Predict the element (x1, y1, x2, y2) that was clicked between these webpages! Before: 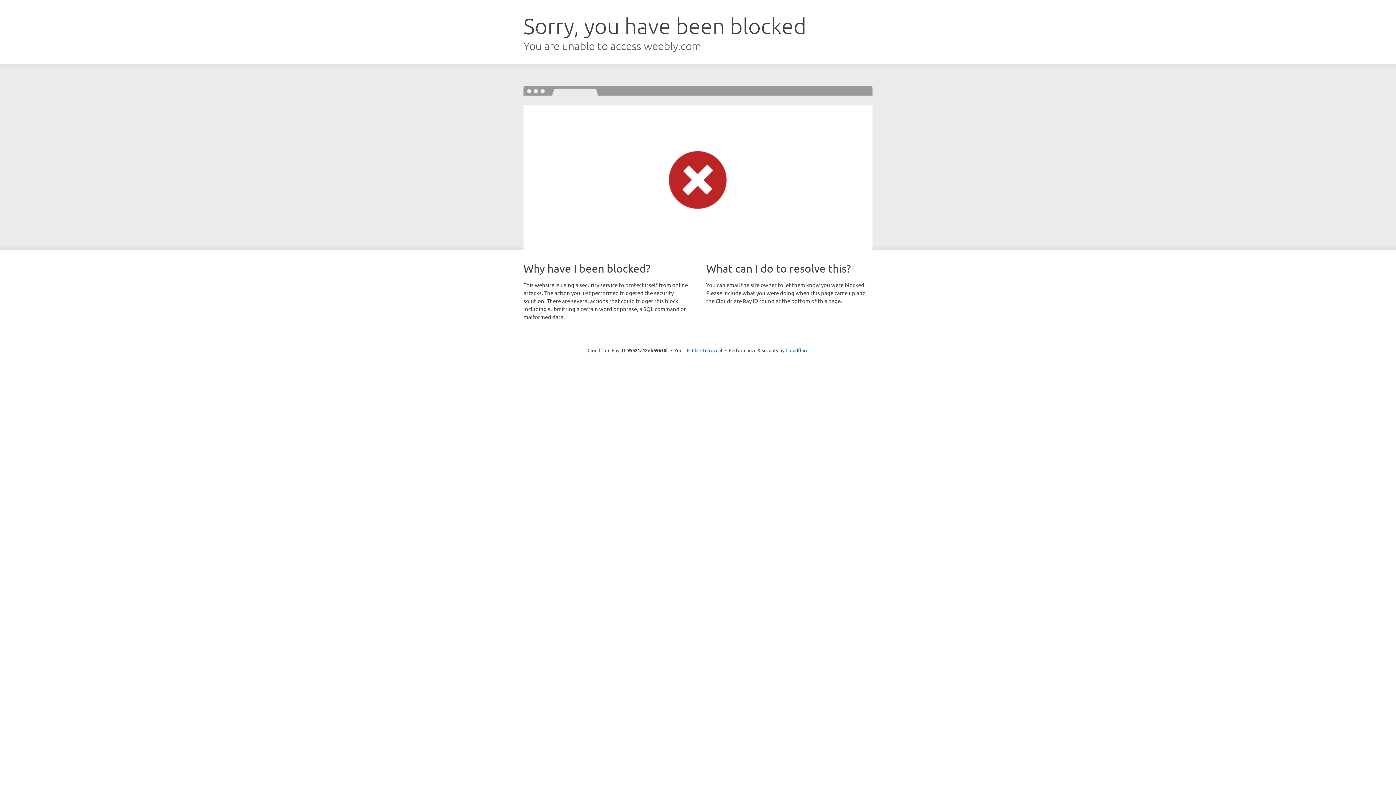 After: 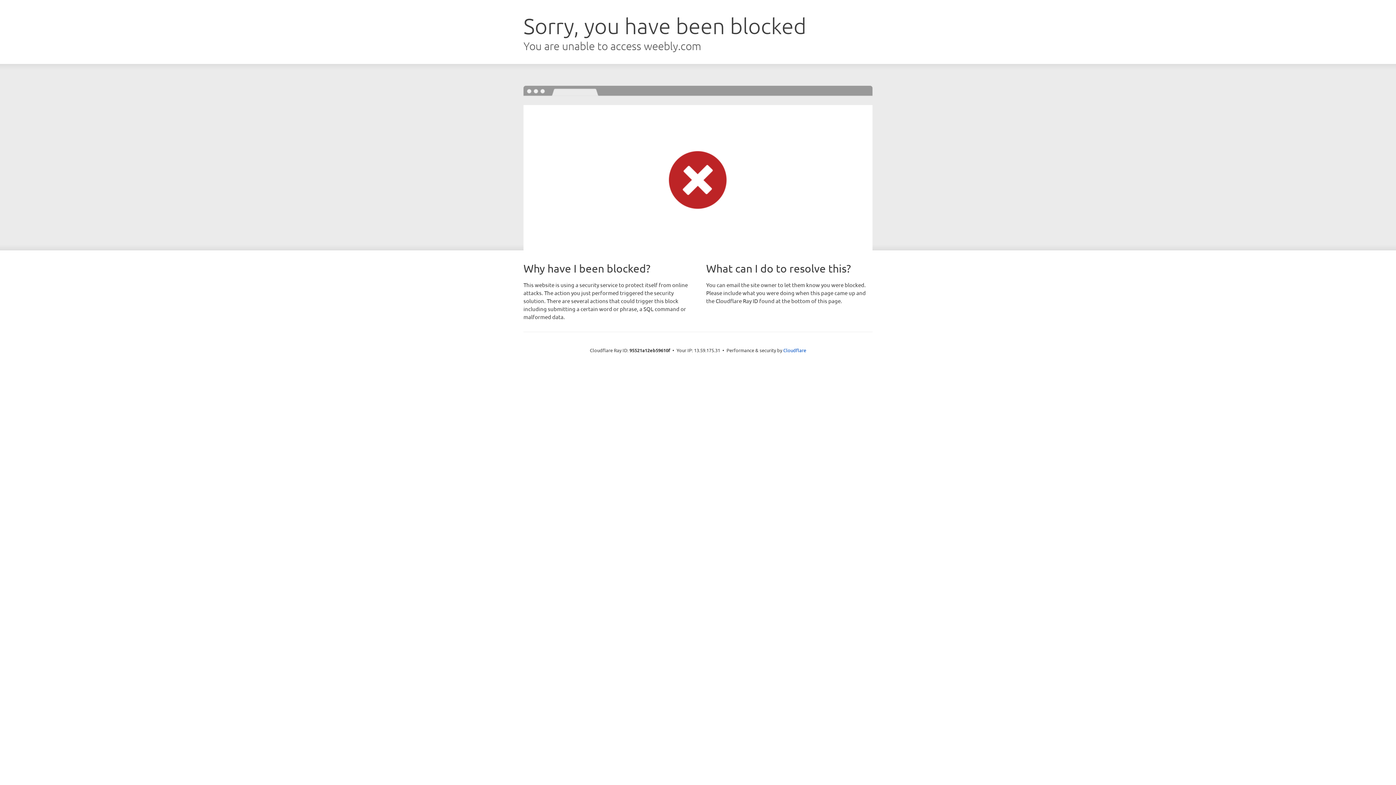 Action: bbox: (692, 346, 722, 353) label: Click to reveal